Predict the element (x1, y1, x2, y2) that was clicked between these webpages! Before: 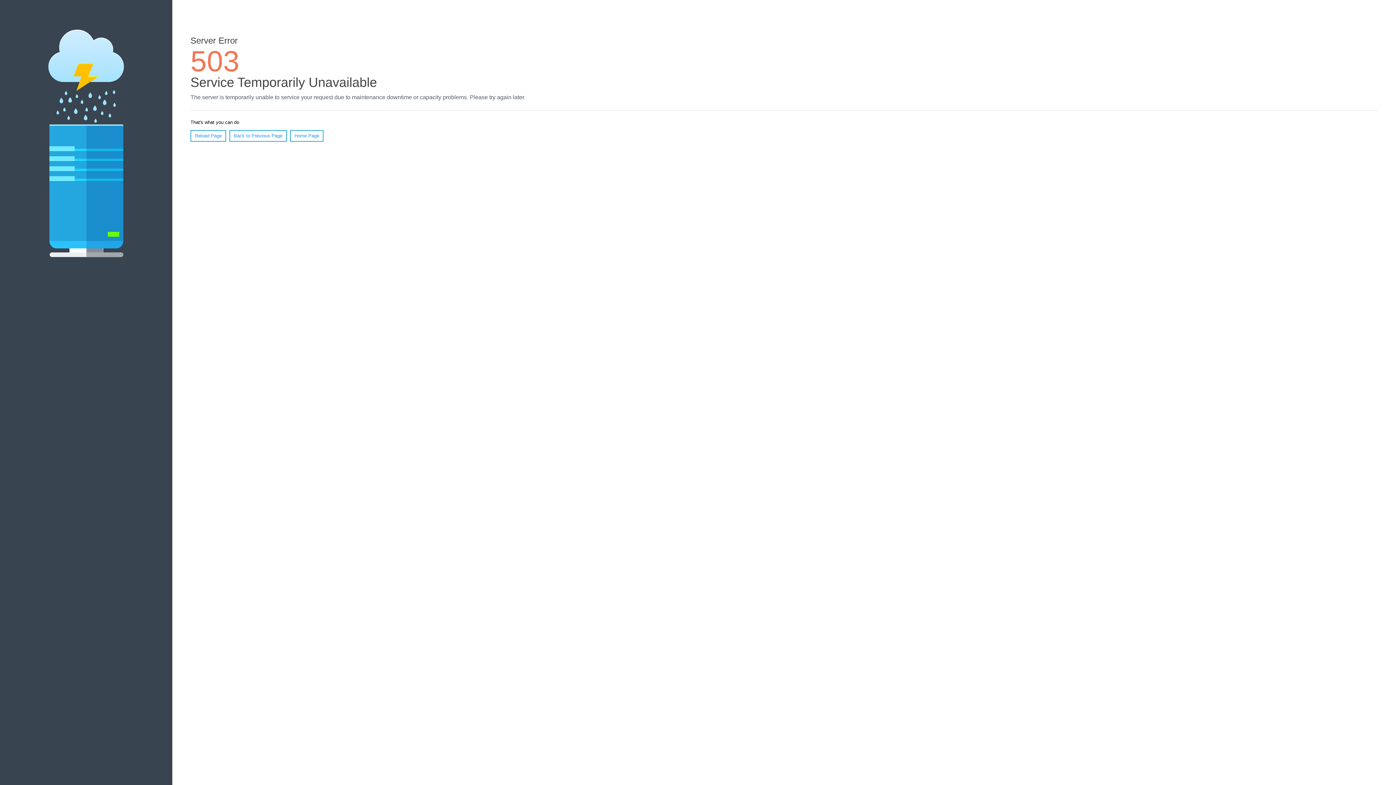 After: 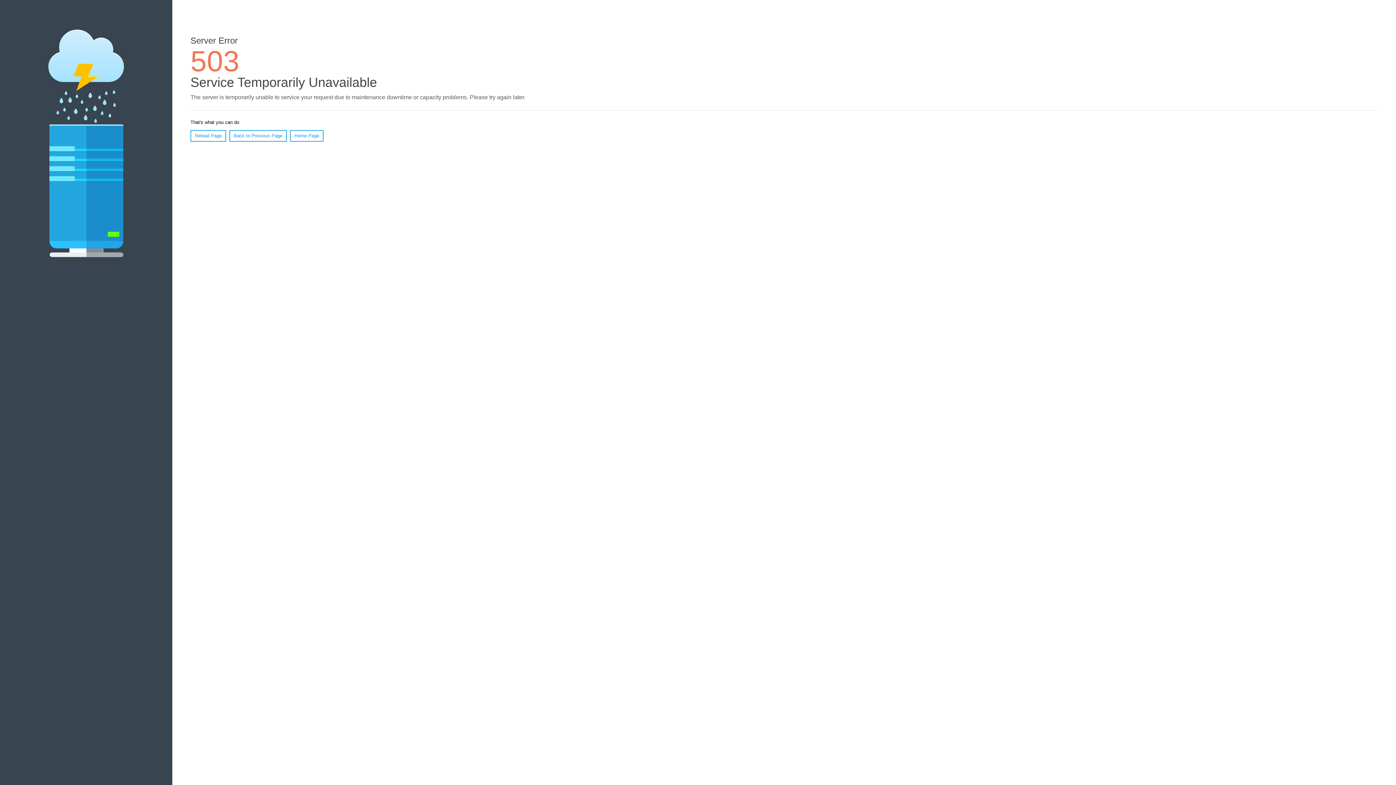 Action: bbox: (290, 130, 323, 141) label: Home Page